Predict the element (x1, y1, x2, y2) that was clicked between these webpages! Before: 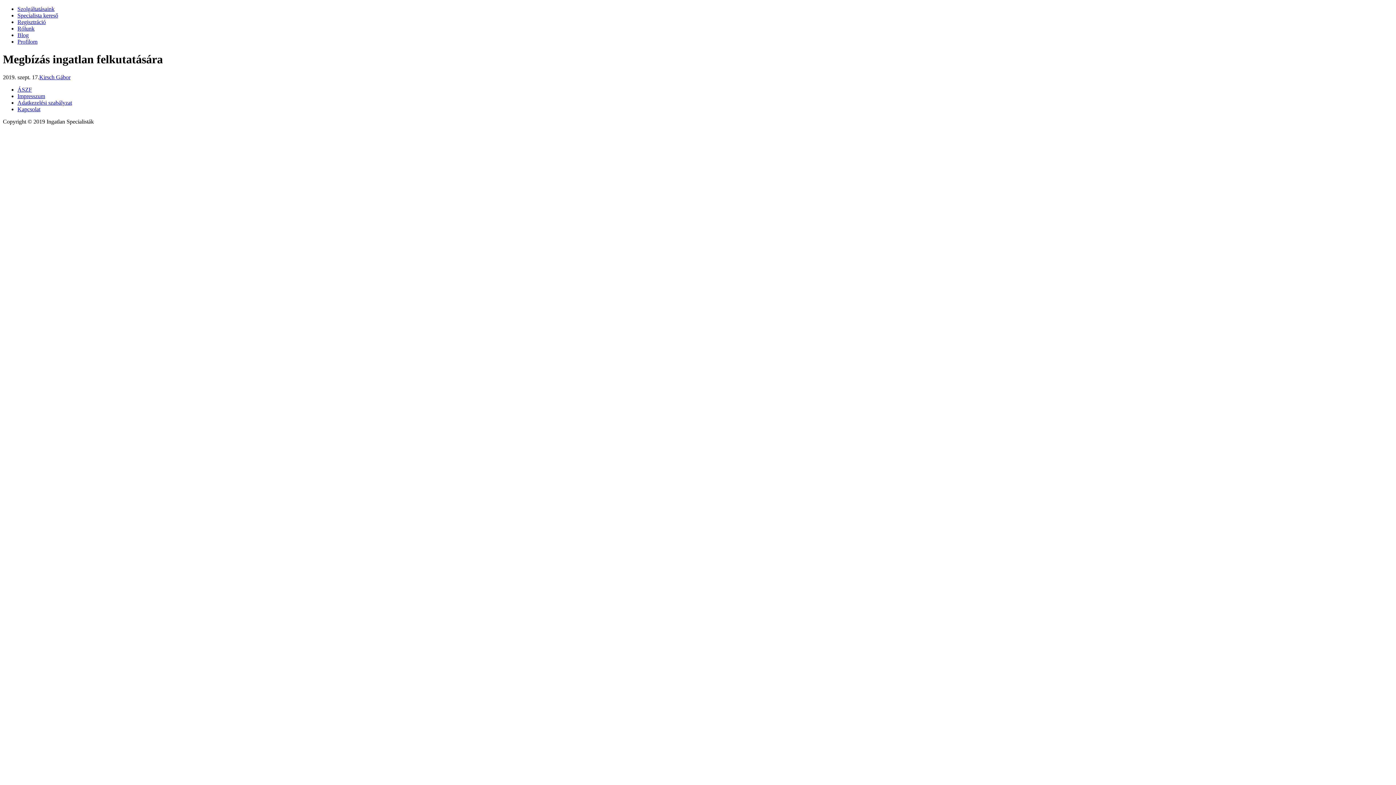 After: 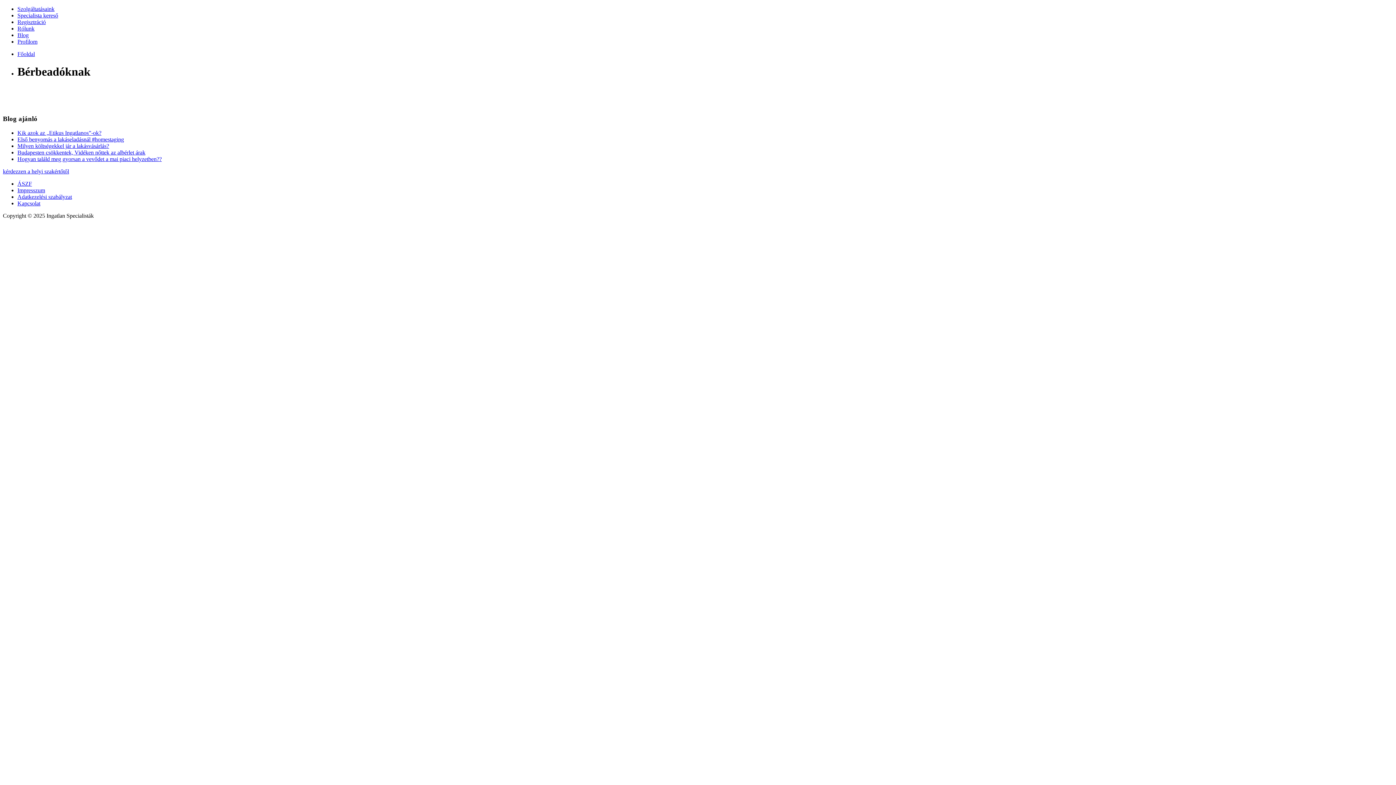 Action: bbox: (17, 32, 28, 38) label: Blog